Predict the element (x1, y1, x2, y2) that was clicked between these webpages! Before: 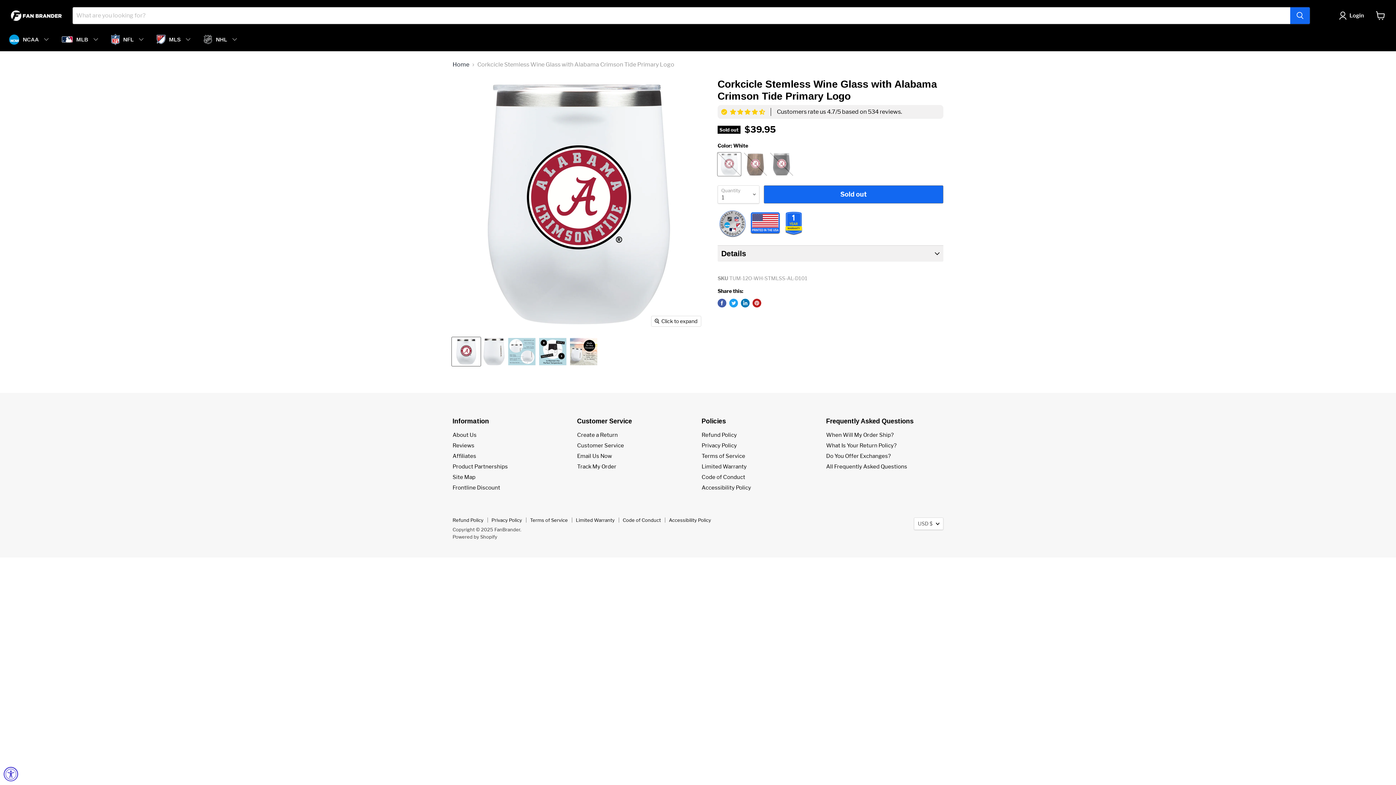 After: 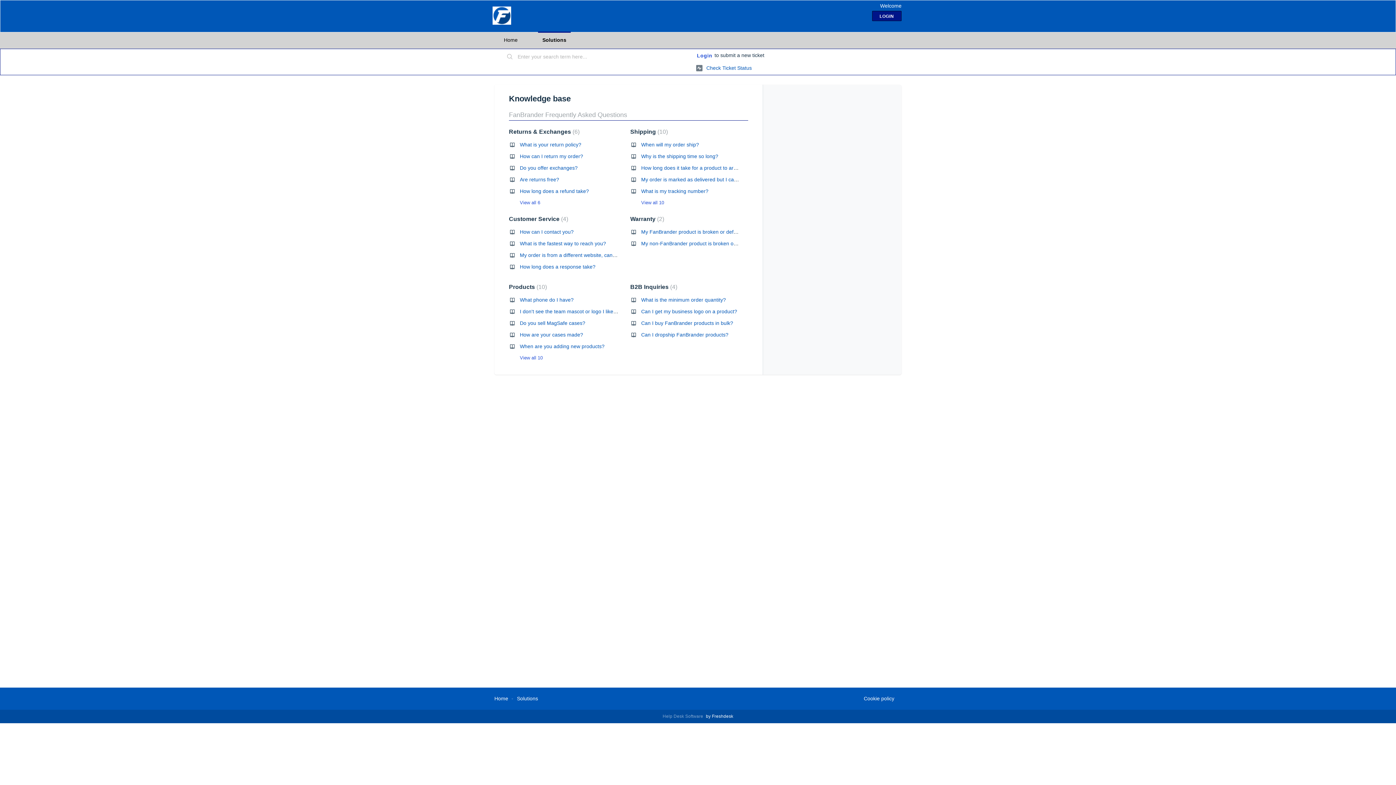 Action: bbox: (826, 463, 907, 470) label: All Frequently Asked Questions